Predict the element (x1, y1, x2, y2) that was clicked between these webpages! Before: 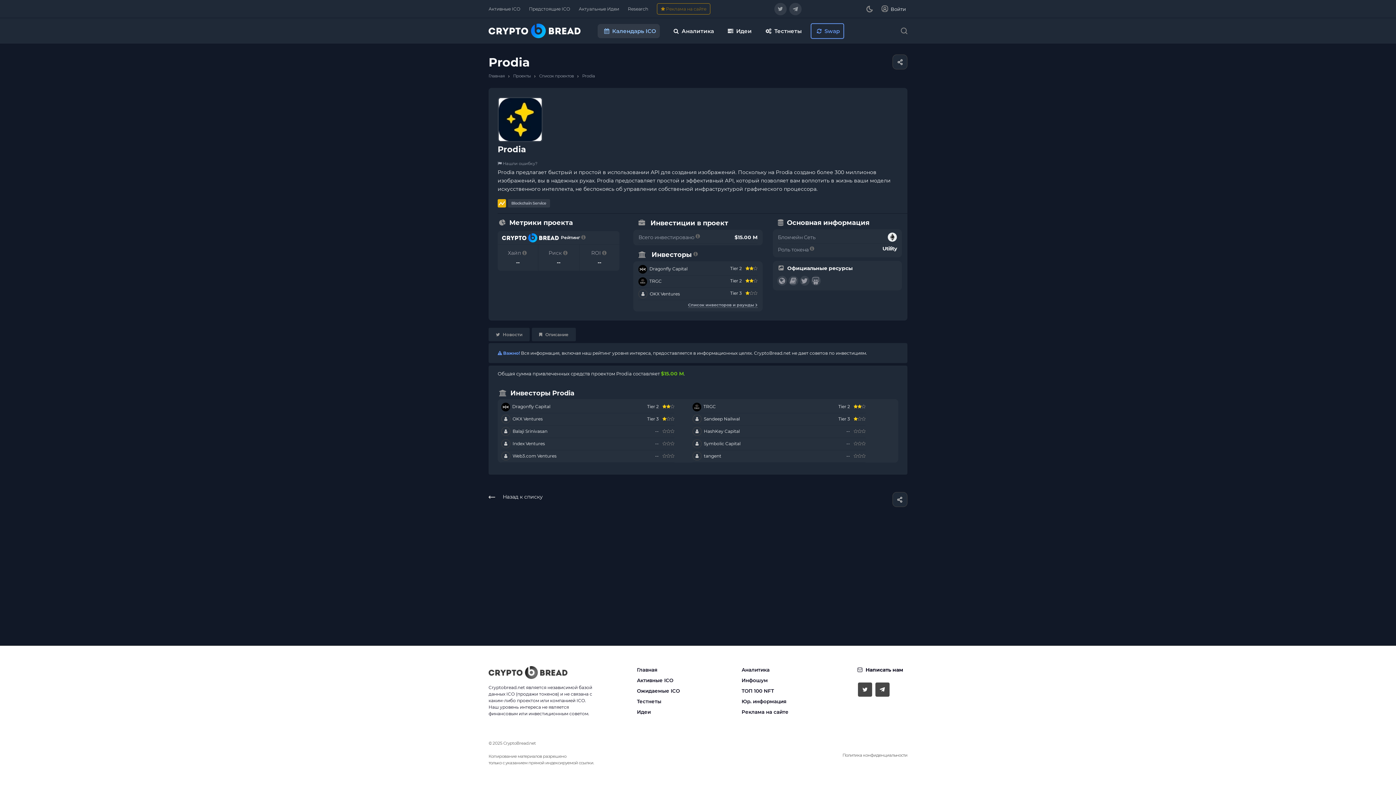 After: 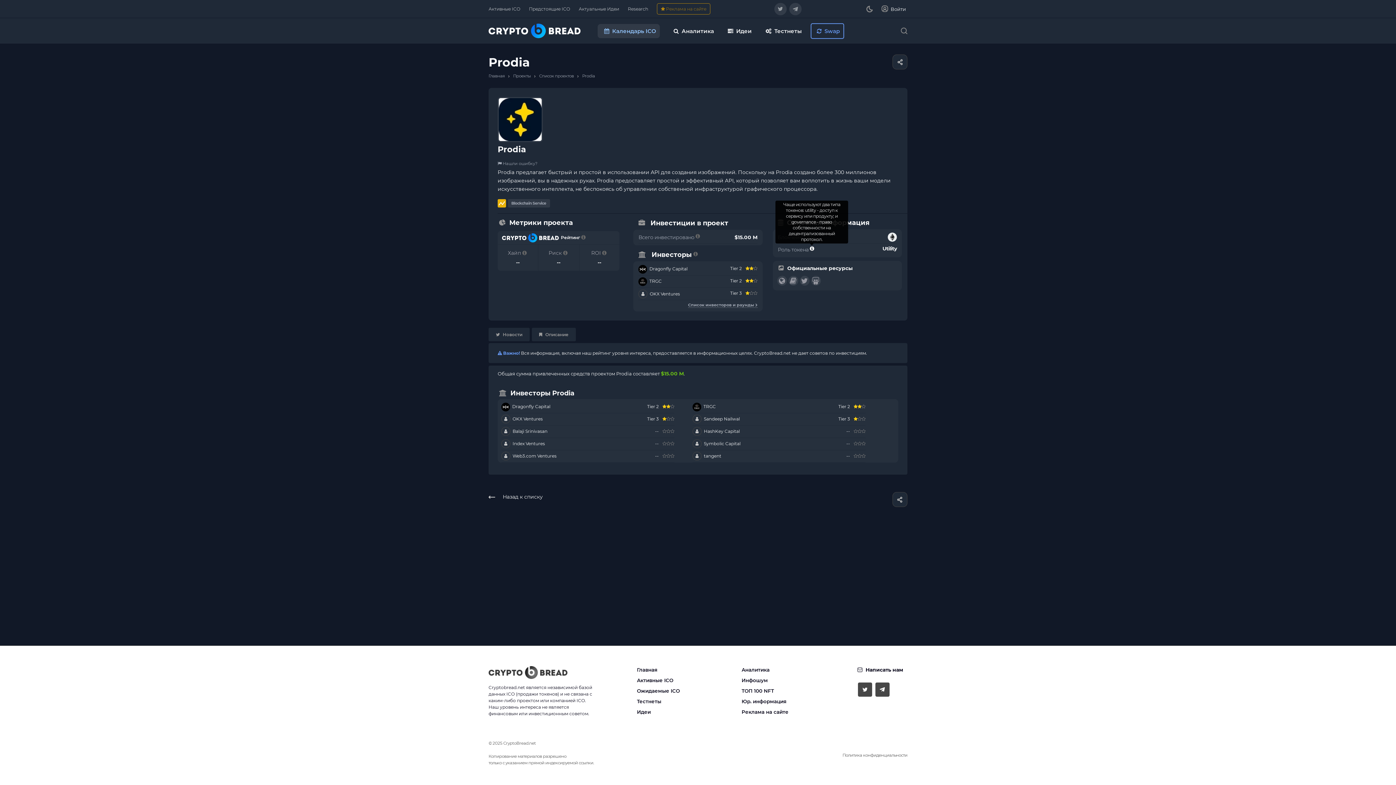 Action: bbox: (810, 246, 814, 253)